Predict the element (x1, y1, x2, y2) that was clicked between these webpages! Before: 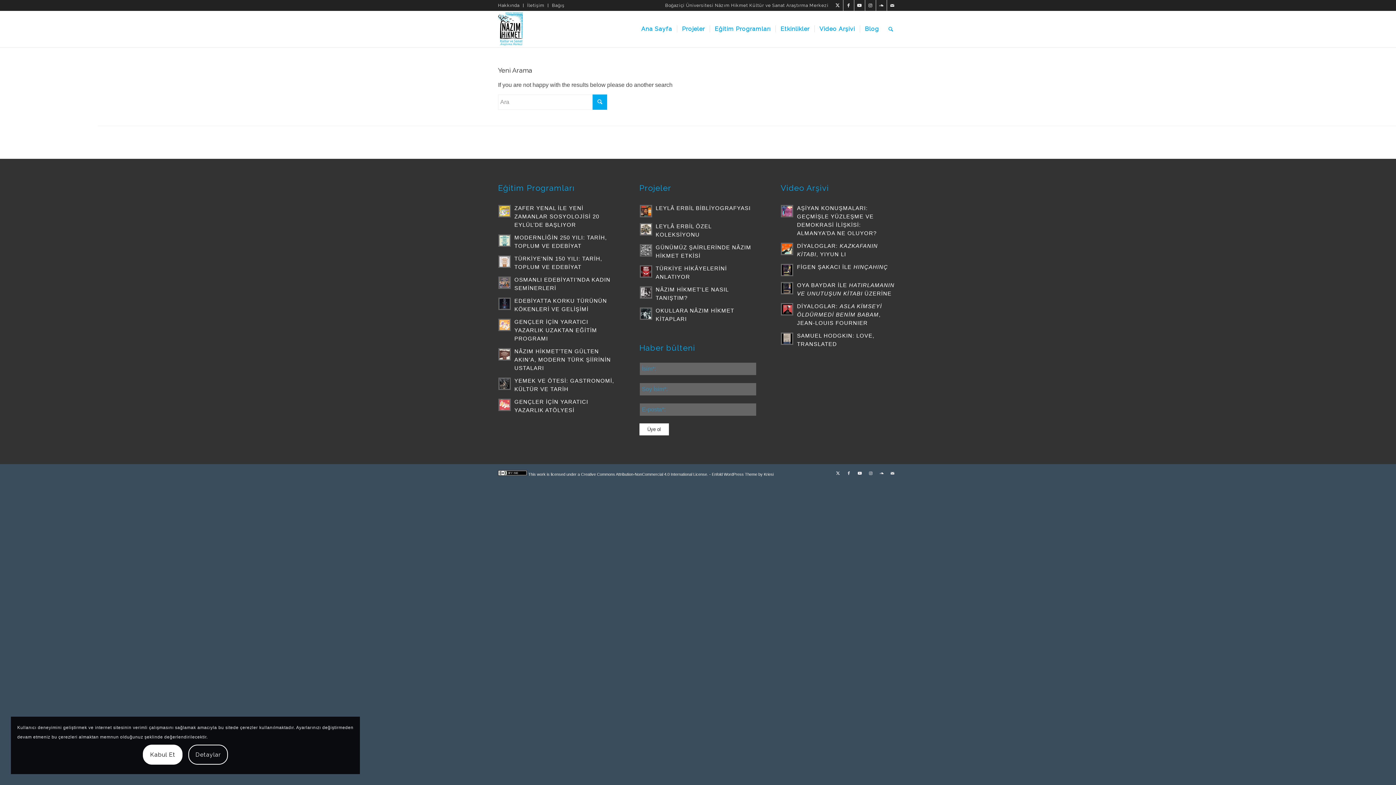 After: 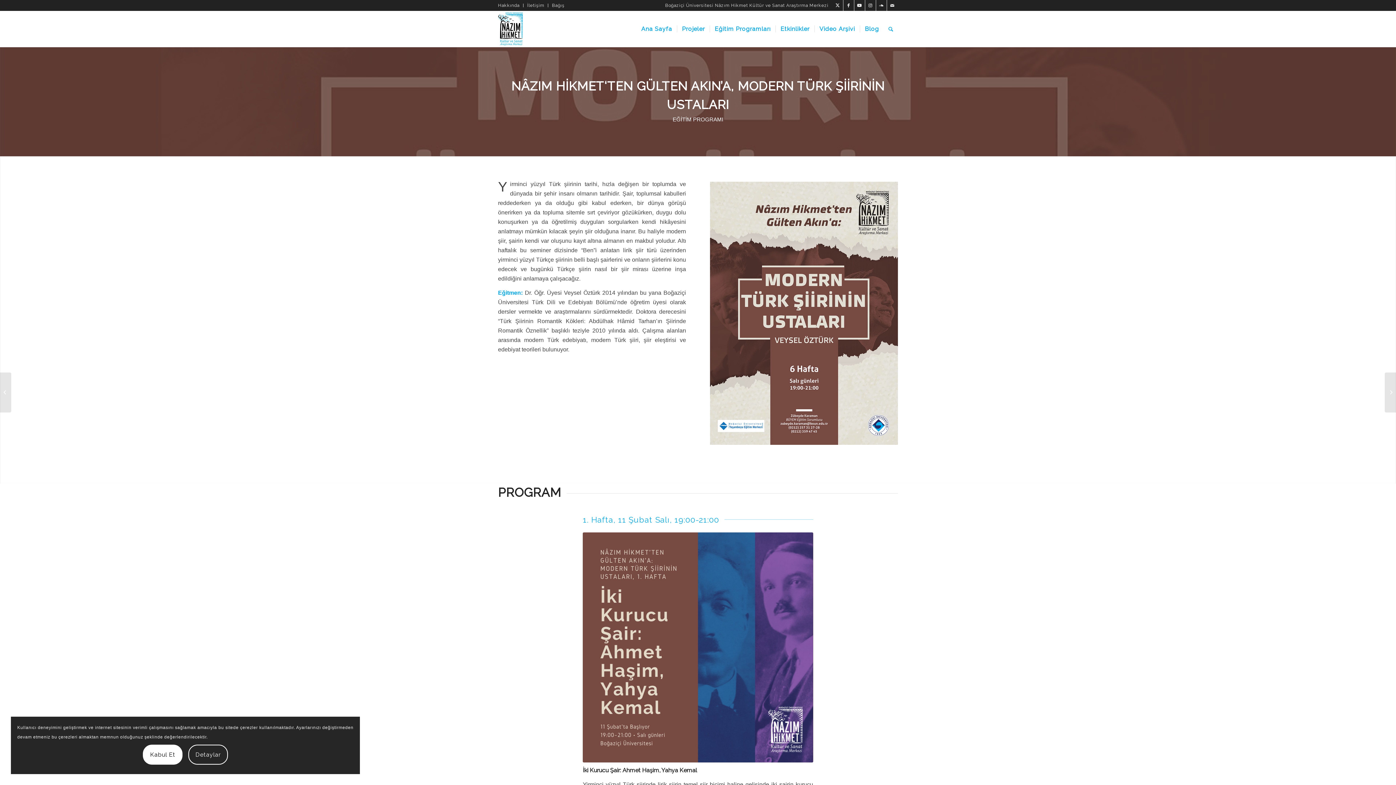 Action: bbox: (498, 347, 511, 361)